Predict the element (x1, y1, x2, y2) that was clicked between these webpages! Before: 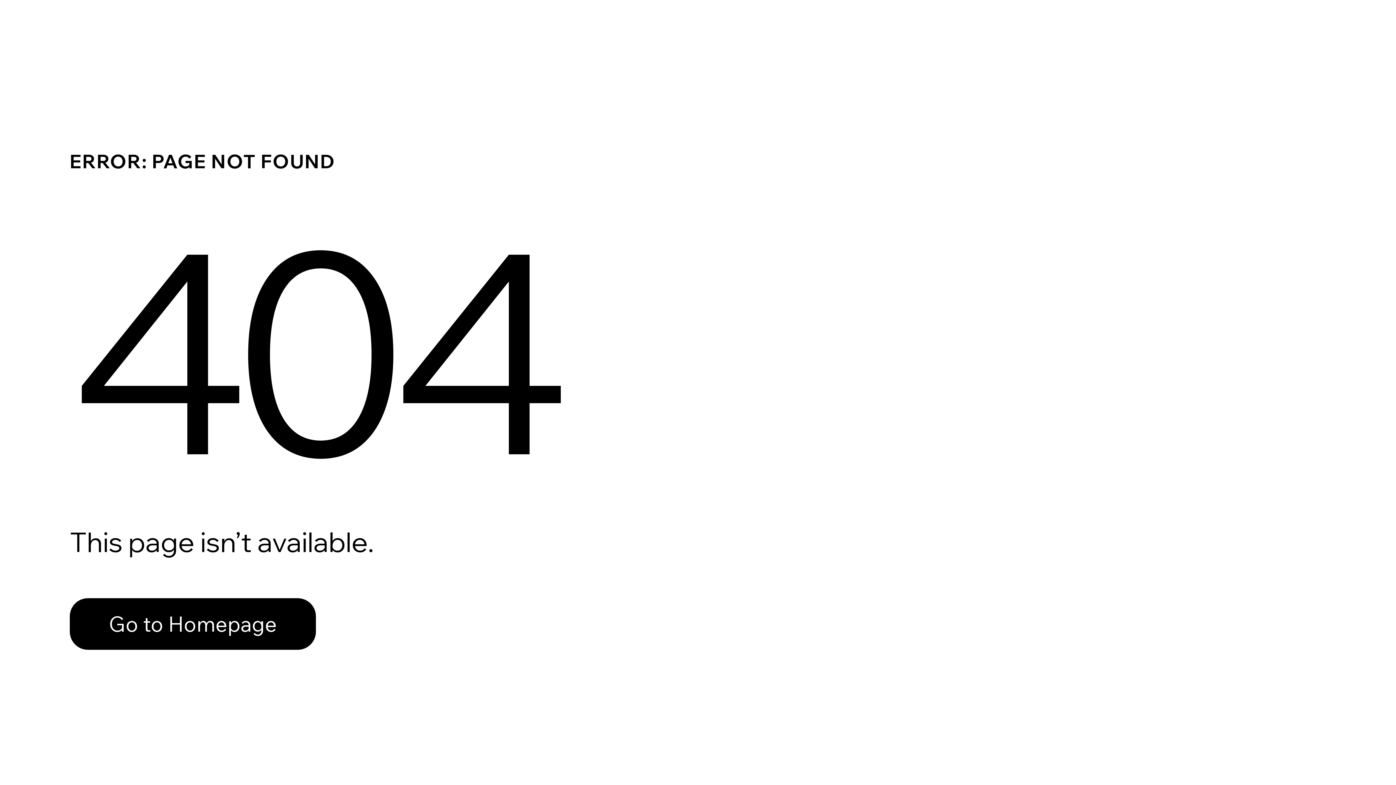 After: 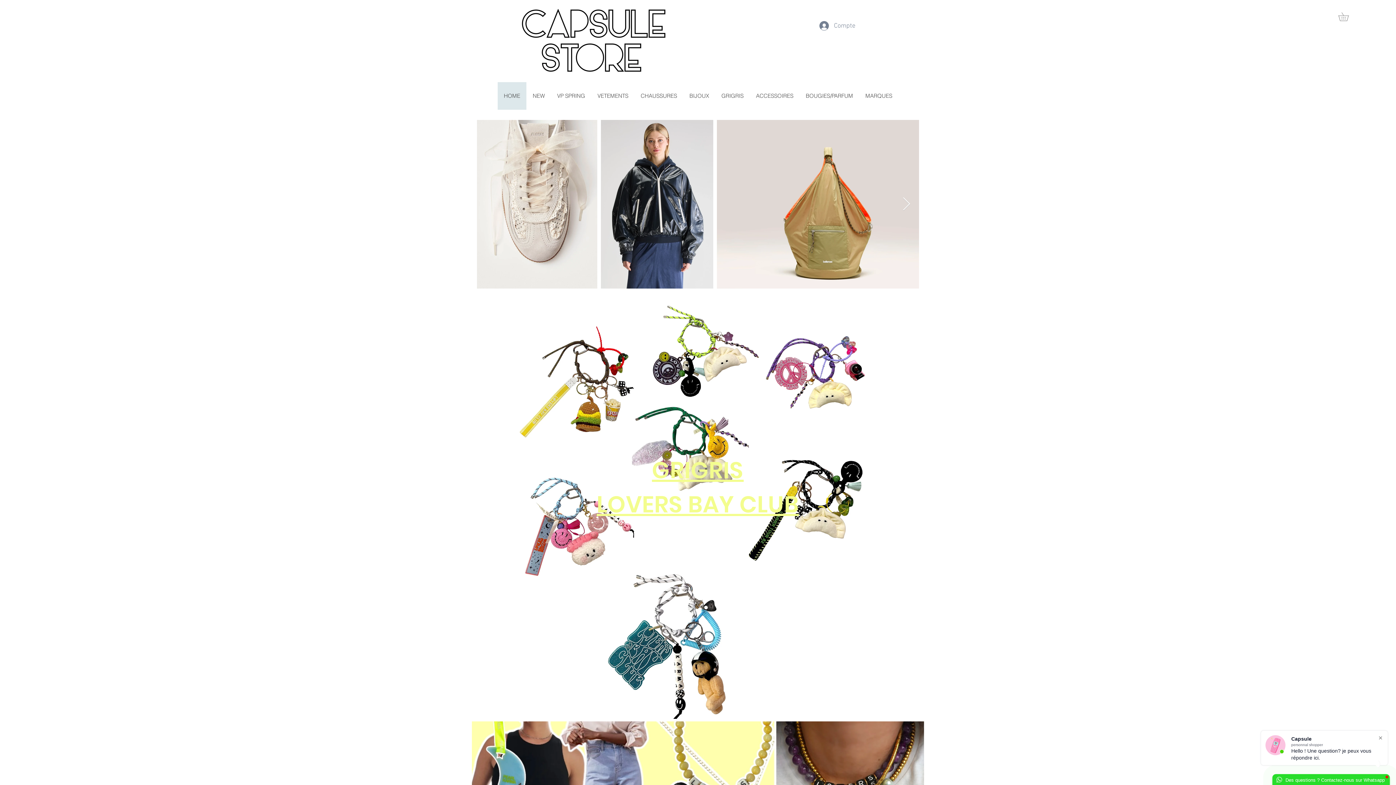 Action: label: Go to Homepage bbox: (69, 598, 316, 650)